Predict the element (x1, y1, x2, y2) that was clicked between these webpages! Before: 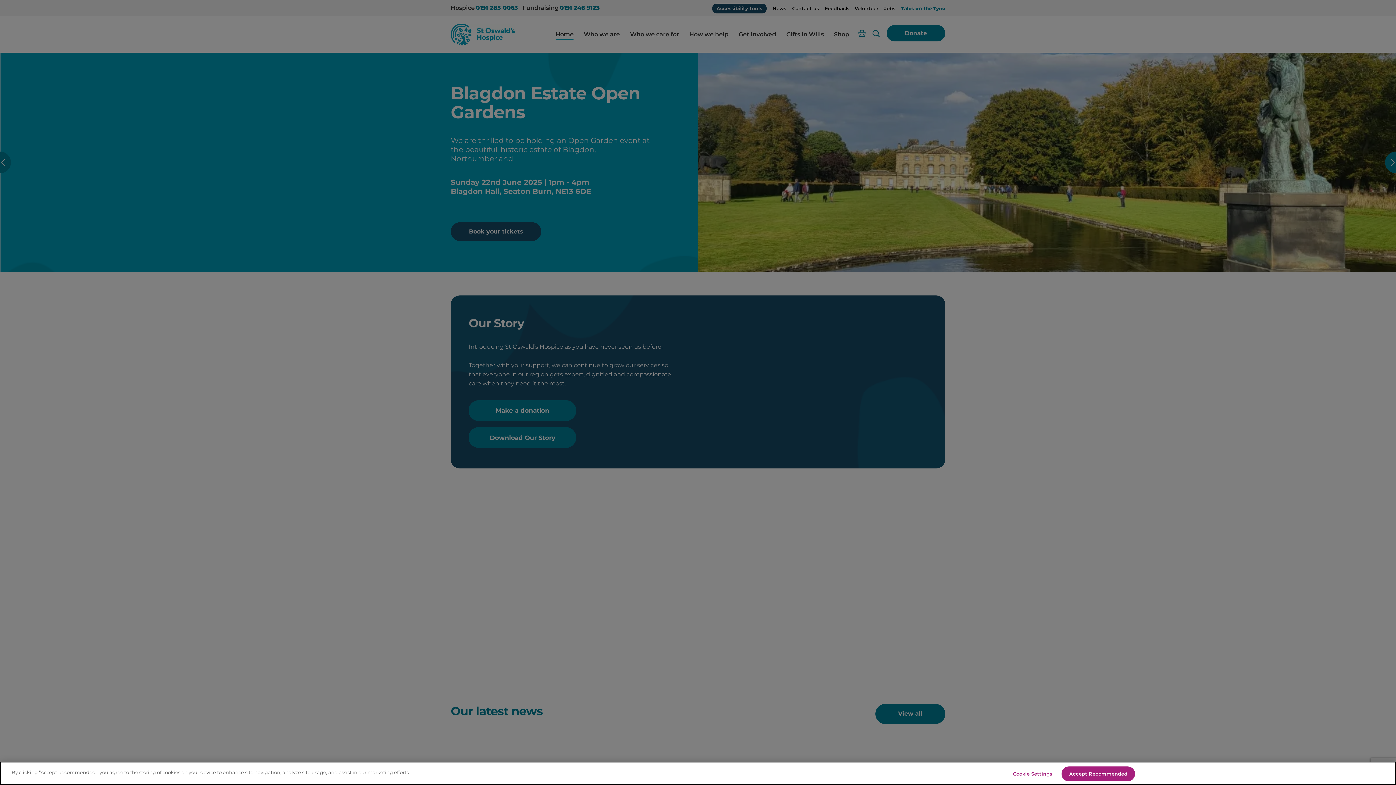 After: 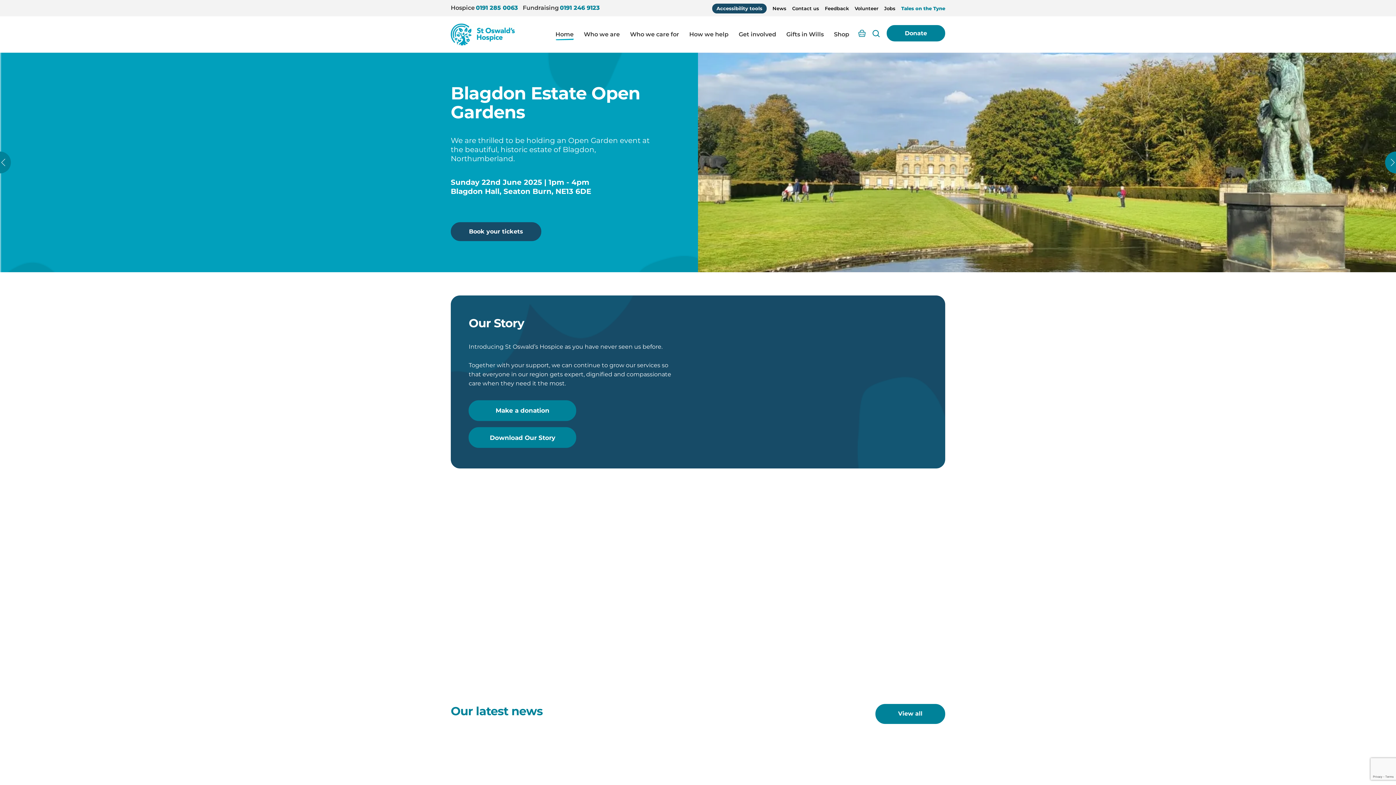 Action: label: Accept Recommended bbox: (1061, 766, 1135, 781)